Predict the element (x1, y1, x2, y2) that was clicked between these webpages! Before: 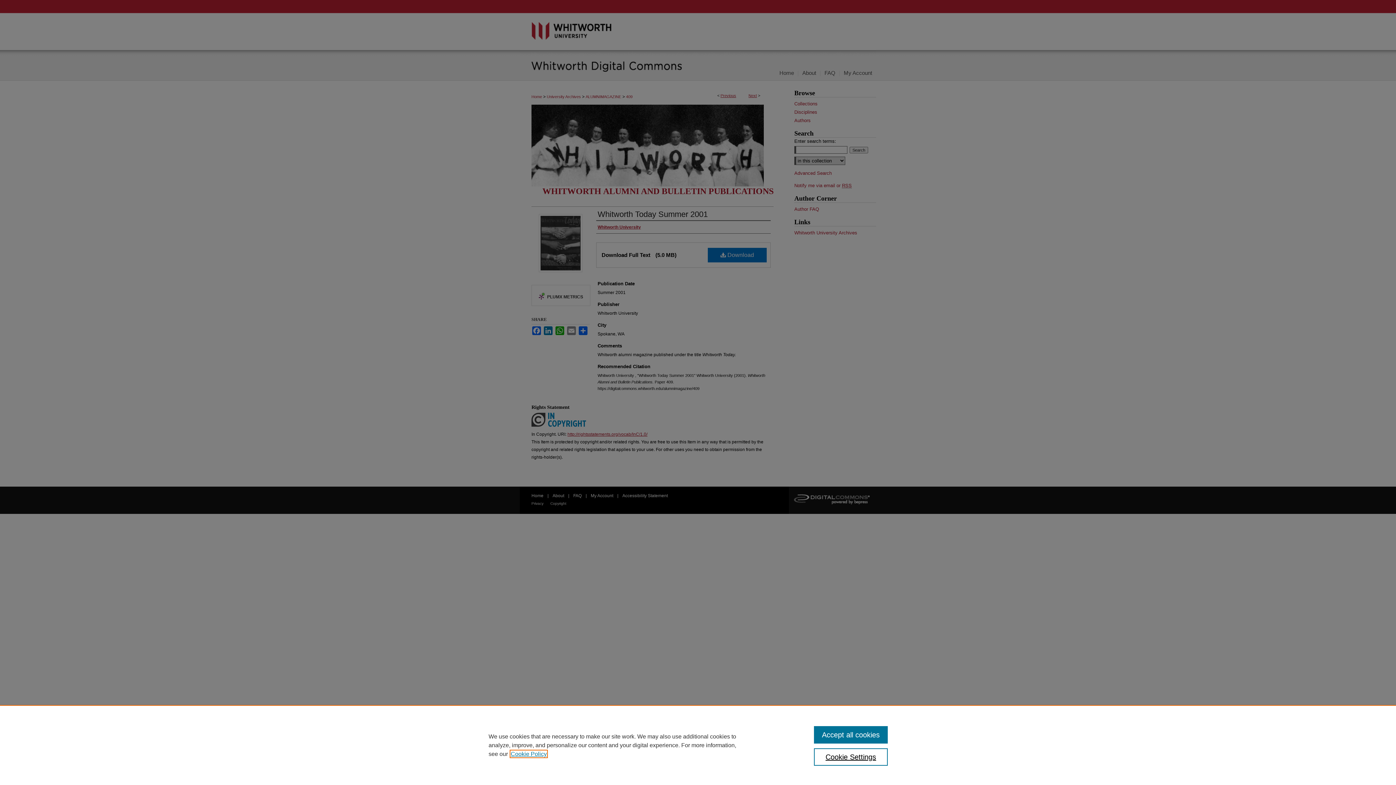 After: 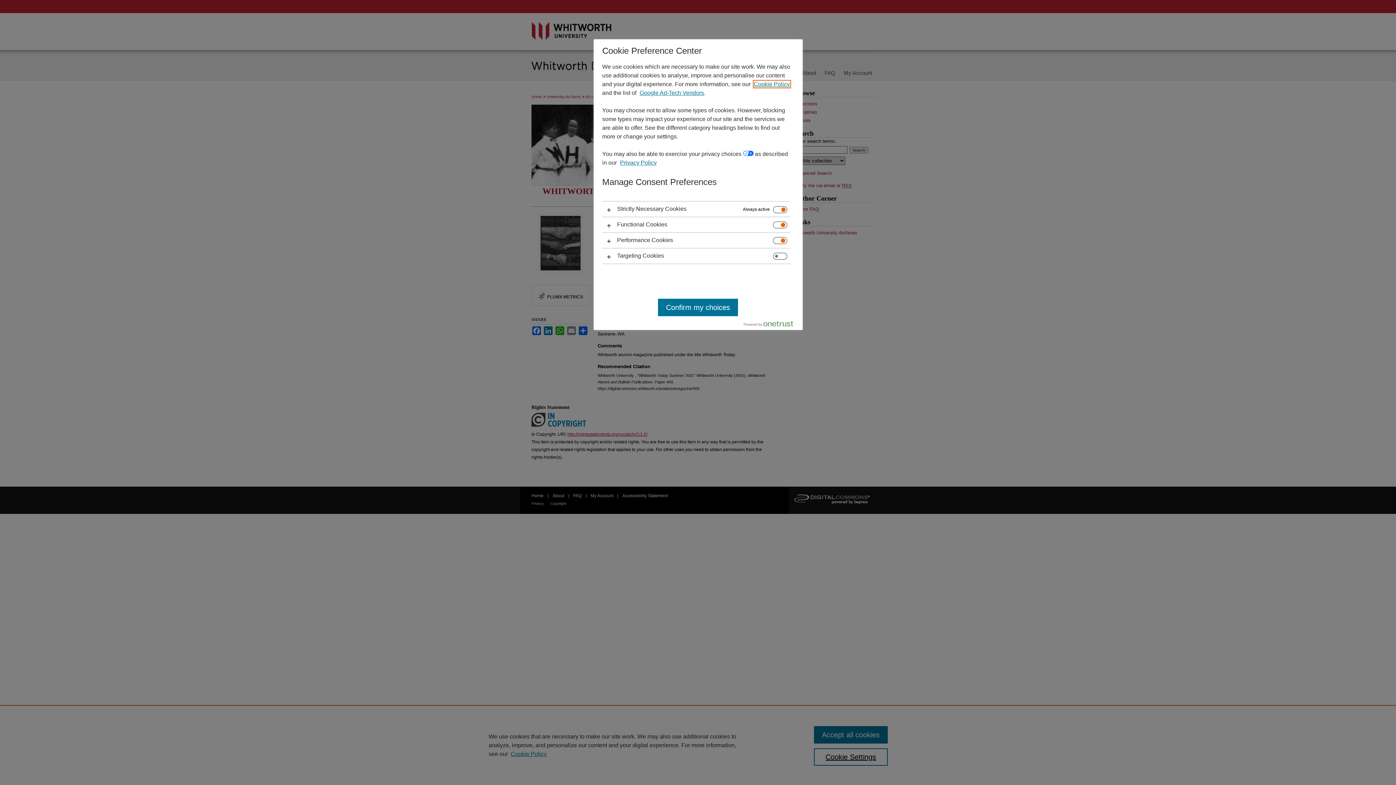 Action: label: Cookie Settings bbox: (814, 748, 887, 766)